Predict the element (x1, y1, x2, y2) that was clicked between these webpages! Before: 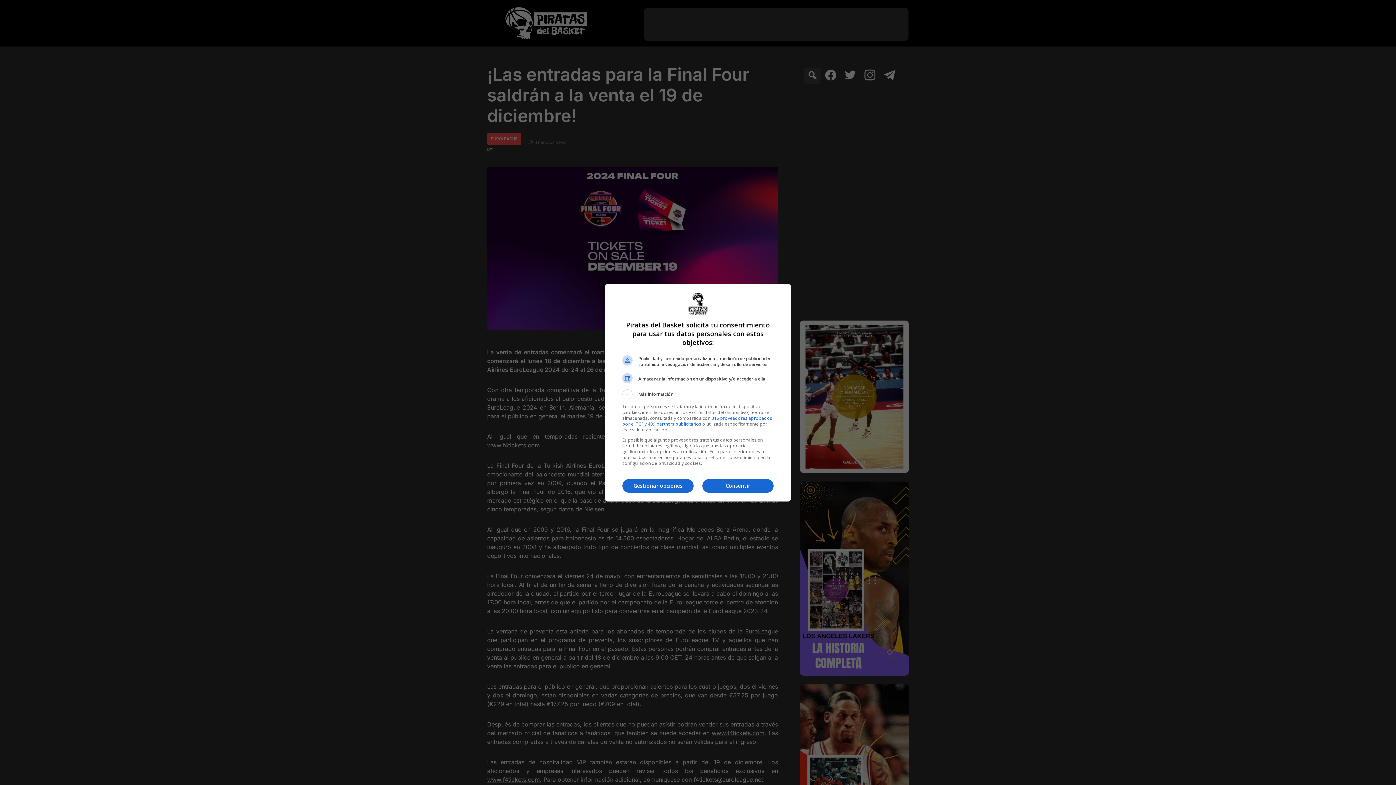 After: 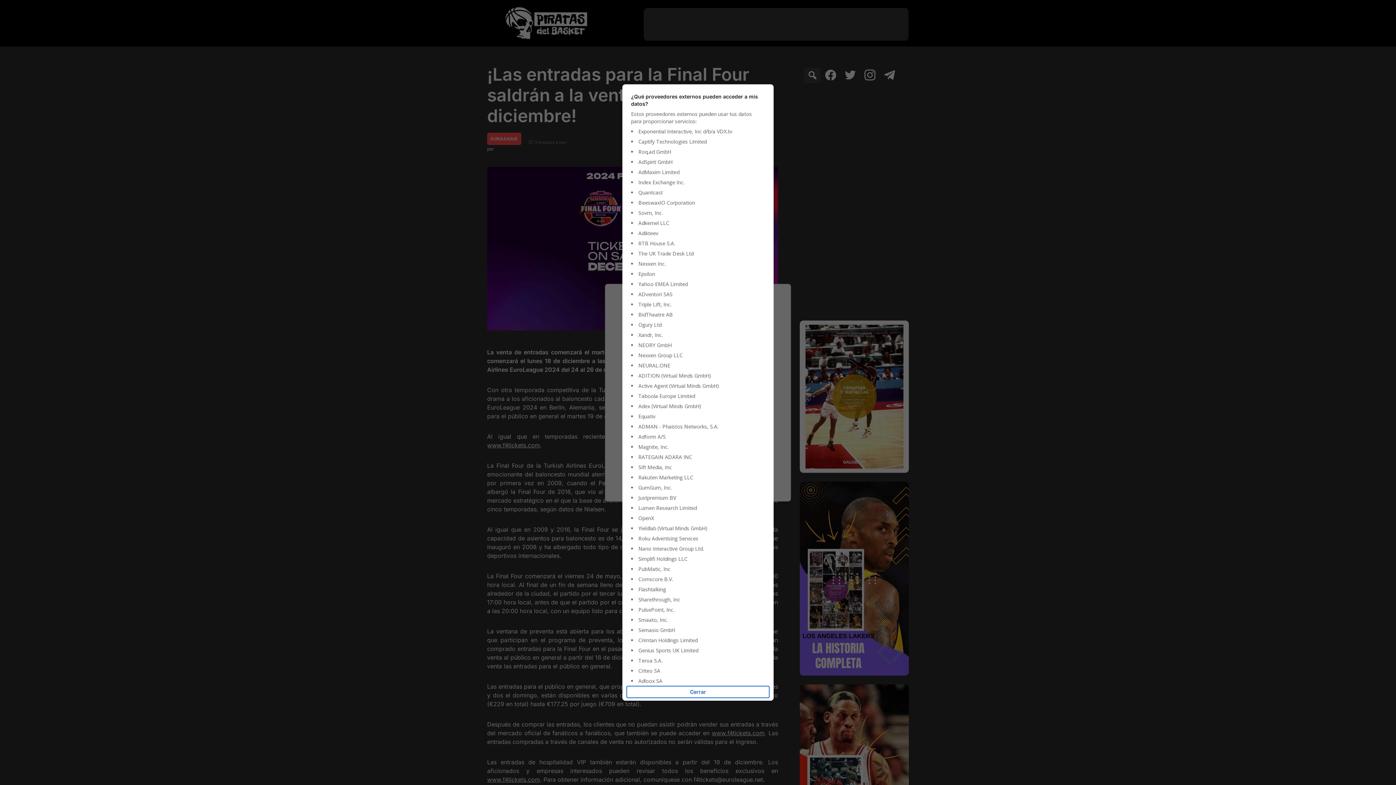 Action: label: 316 proveedores aprobados por el TCF y 409 partners publicitarios bbox: (622, 415, 772, 427)